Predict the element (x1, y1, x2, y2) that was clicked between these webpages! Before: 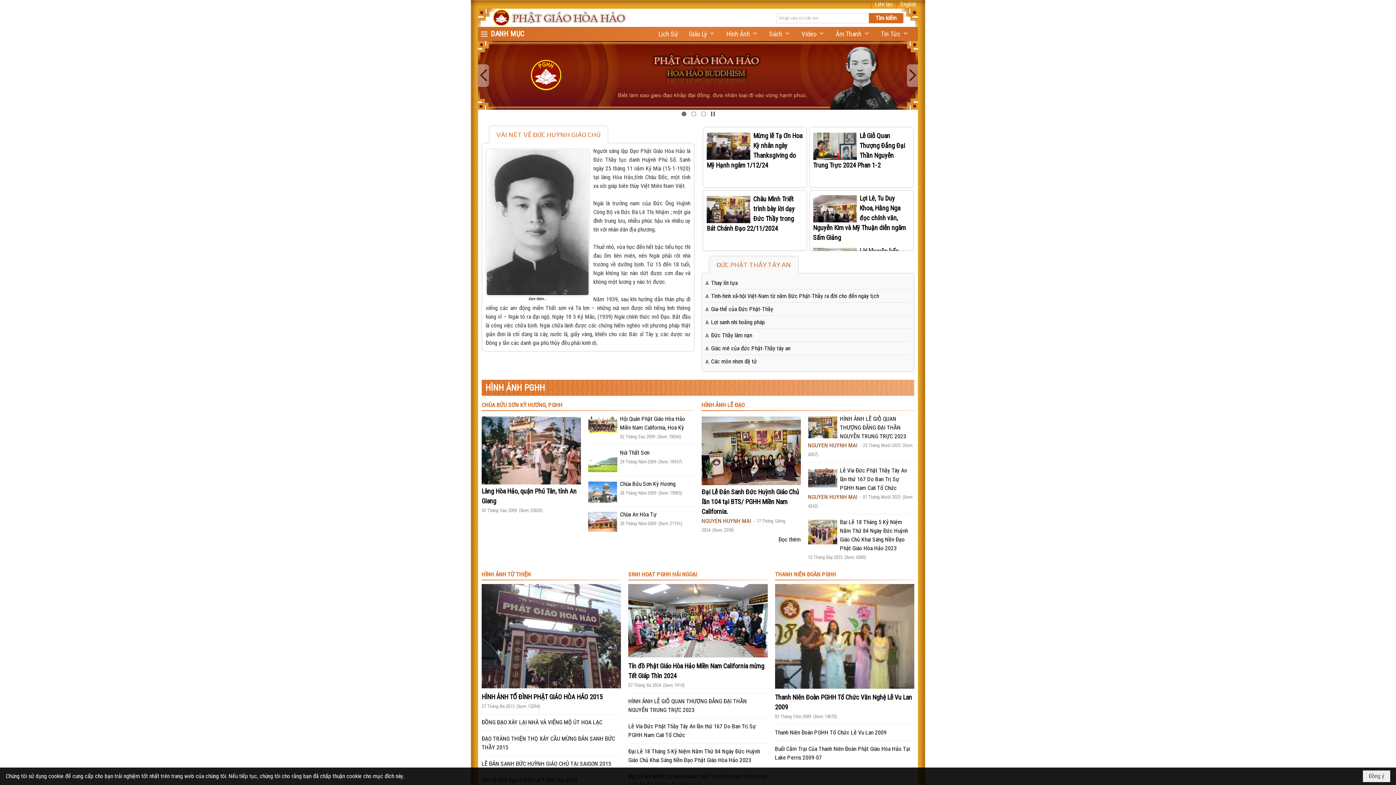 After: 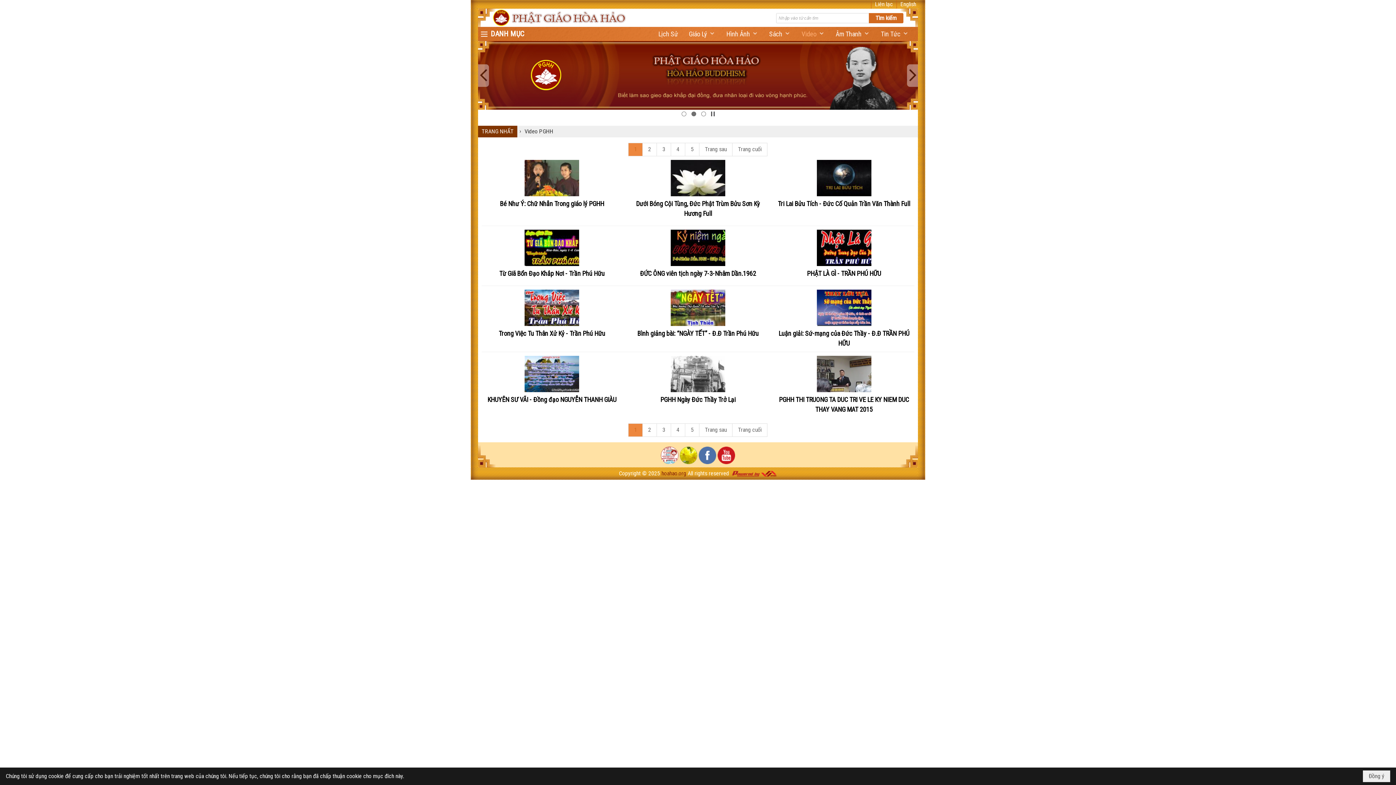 Action: label: Video bbox: (796, 26, 830, 41)